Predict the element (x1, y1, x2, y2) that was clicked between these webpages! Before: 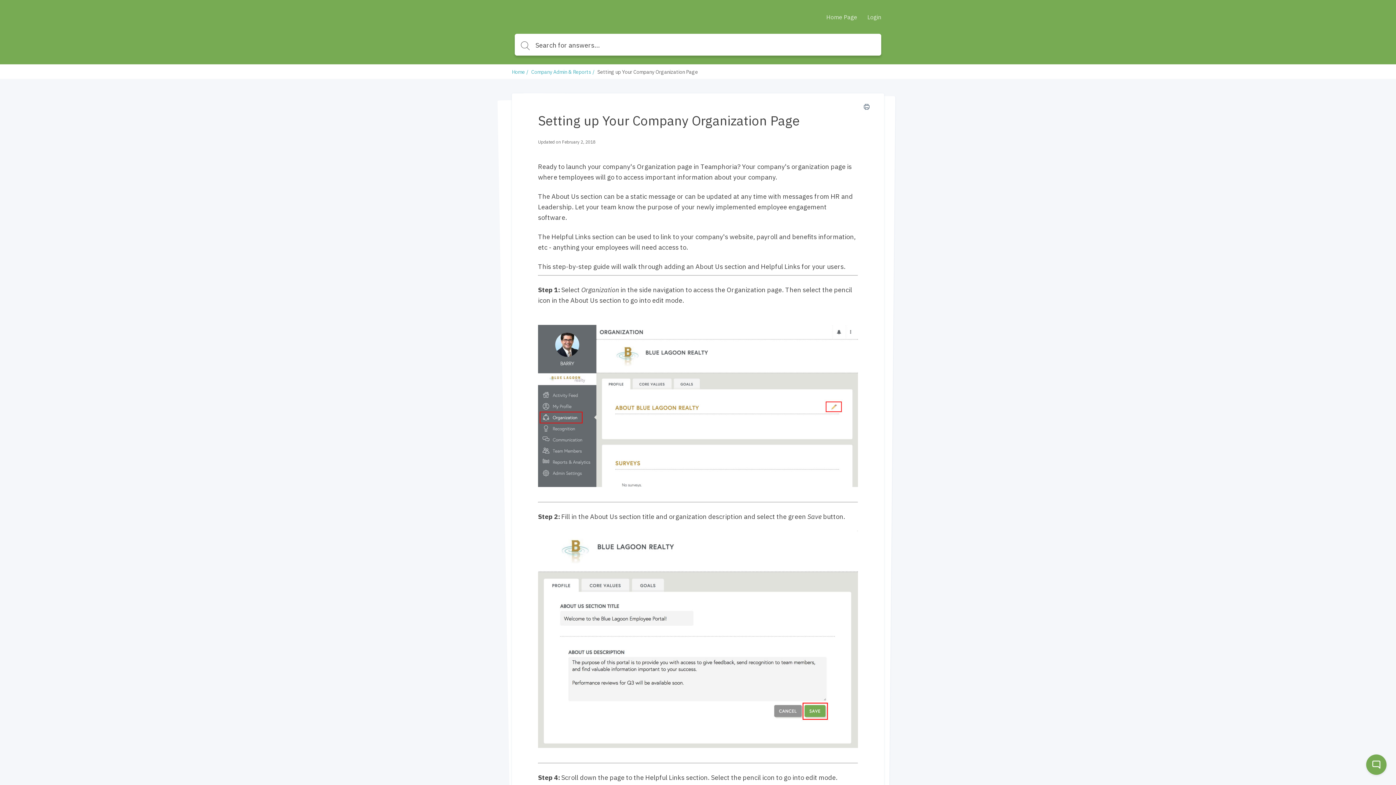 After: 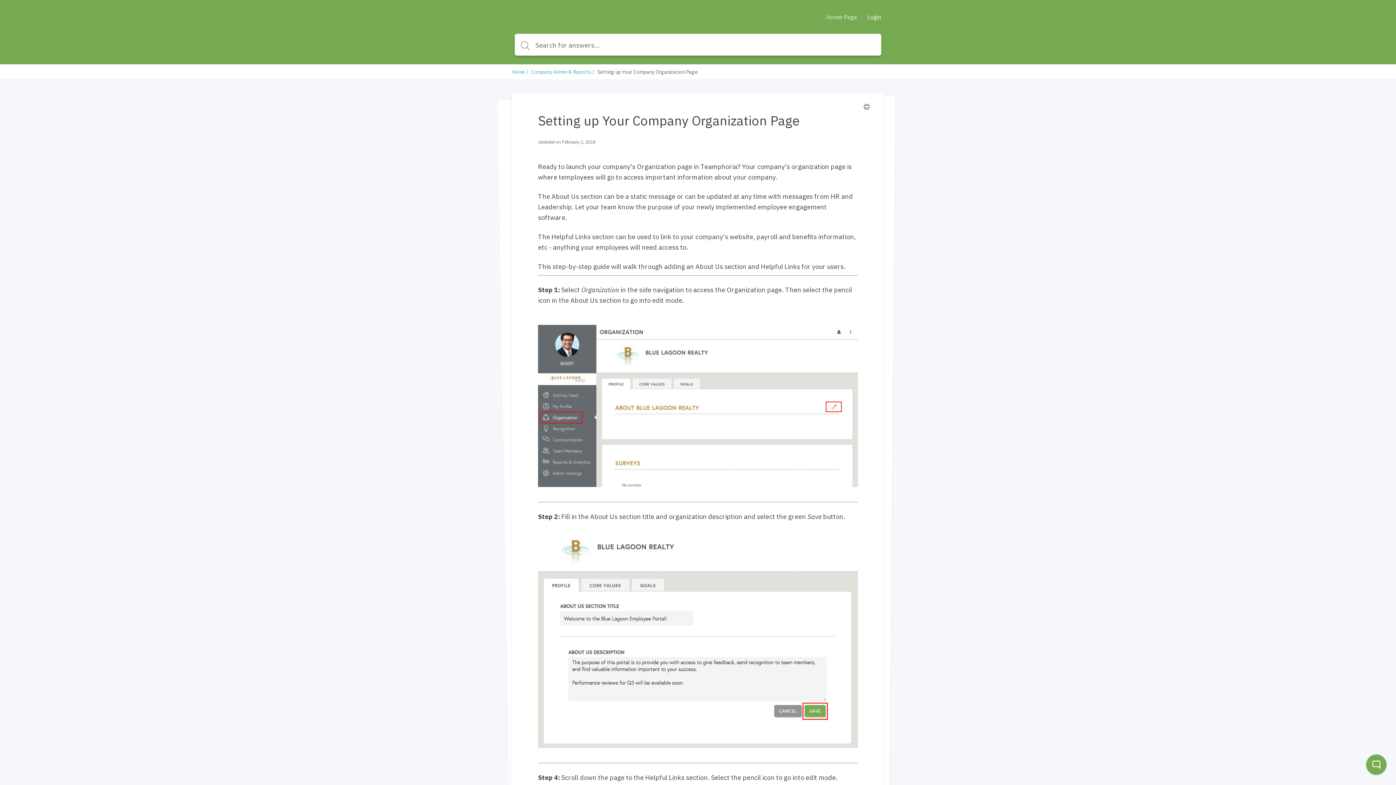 Action: label: Login bbox: (867, 13, 881, 20)